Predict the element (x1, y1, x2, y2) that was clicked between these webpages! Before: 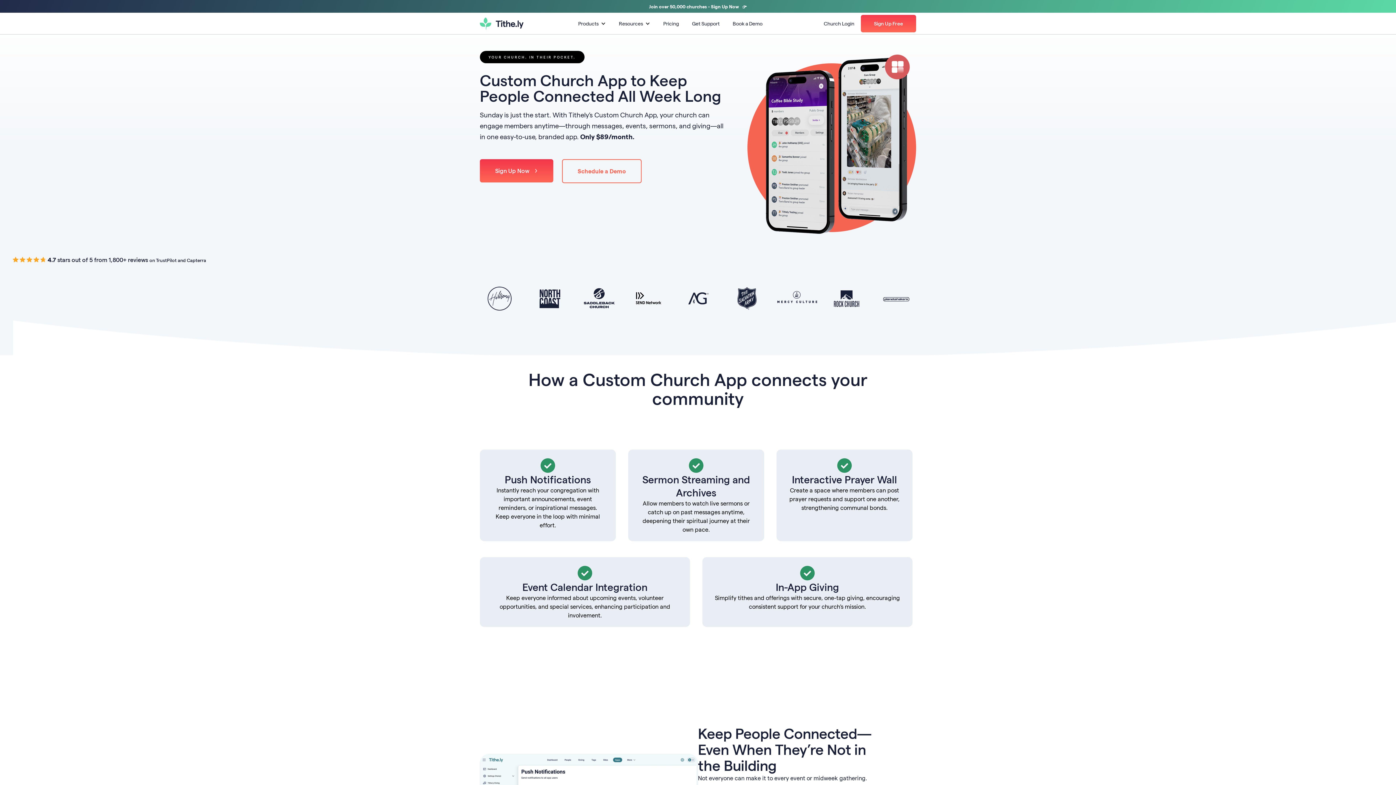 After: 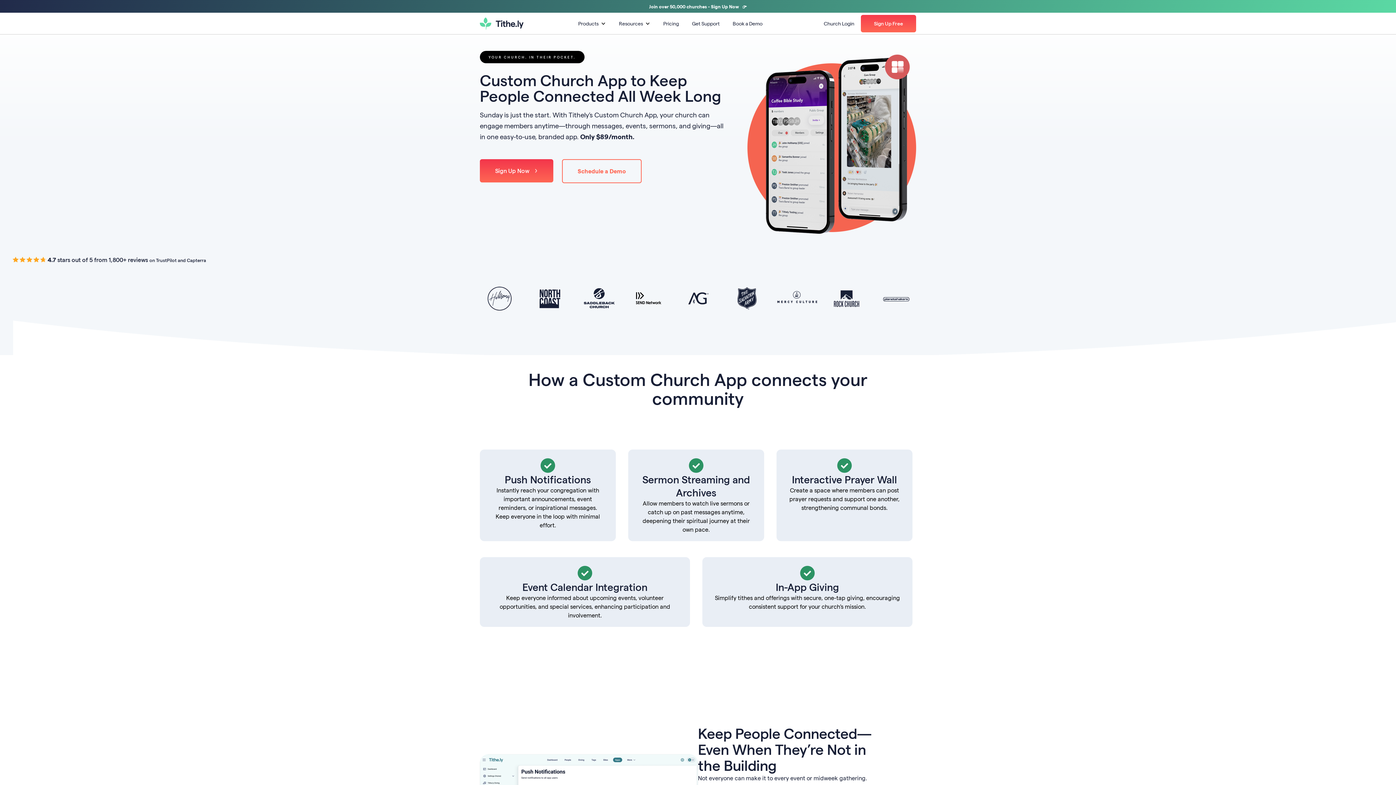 Action: bbox: (880, 289, 911, 307)